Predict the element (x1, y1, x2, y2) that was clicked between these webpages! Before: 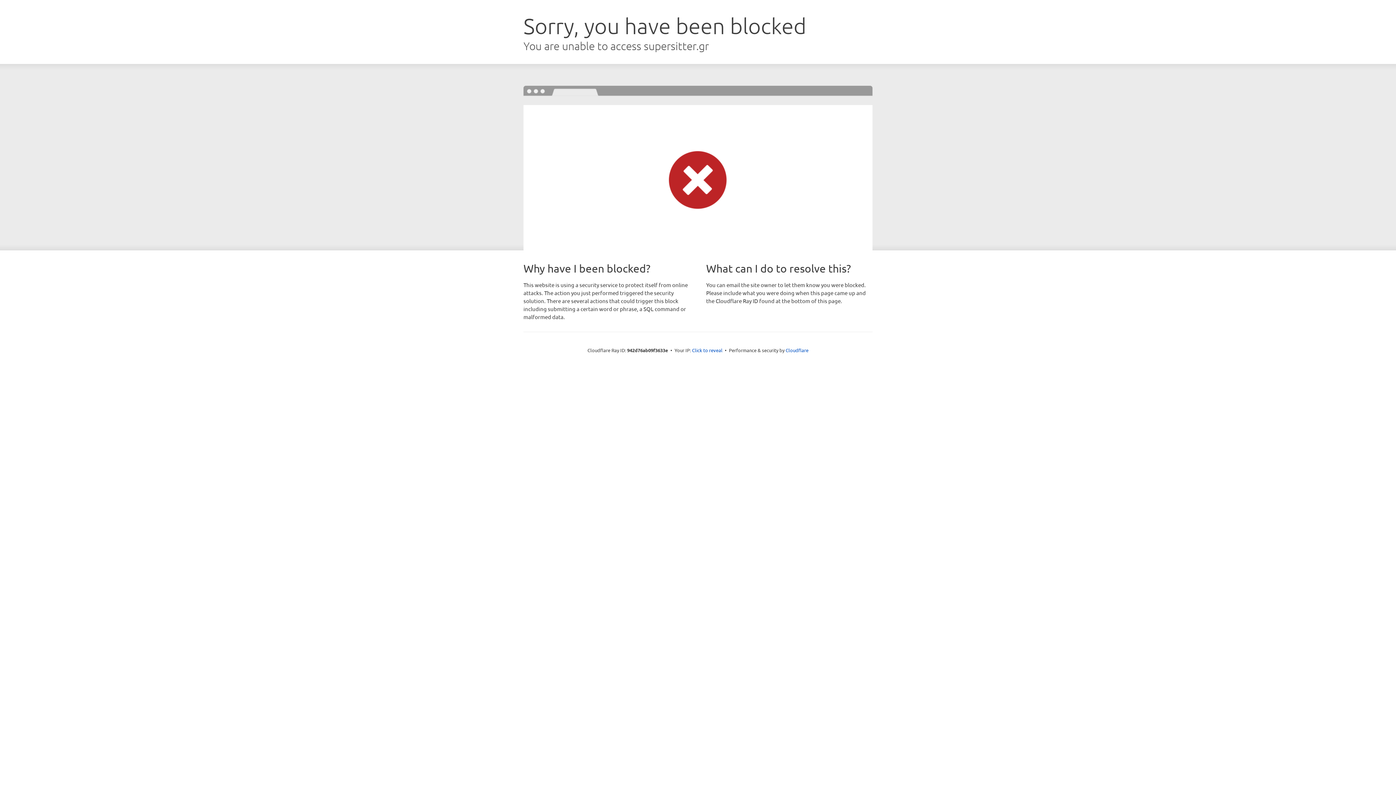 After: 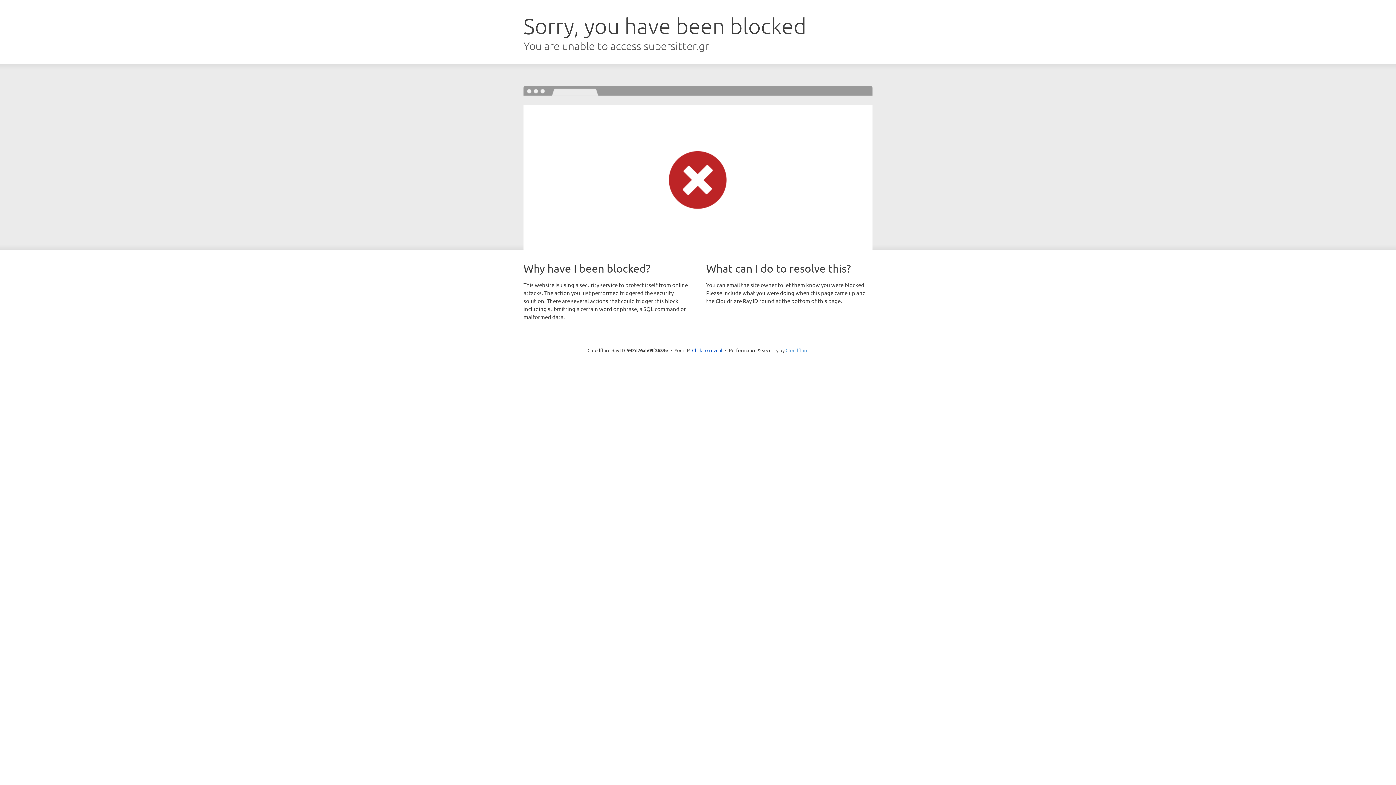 Action: label: Cloudflare bbox: (785, 347, 808, 353)